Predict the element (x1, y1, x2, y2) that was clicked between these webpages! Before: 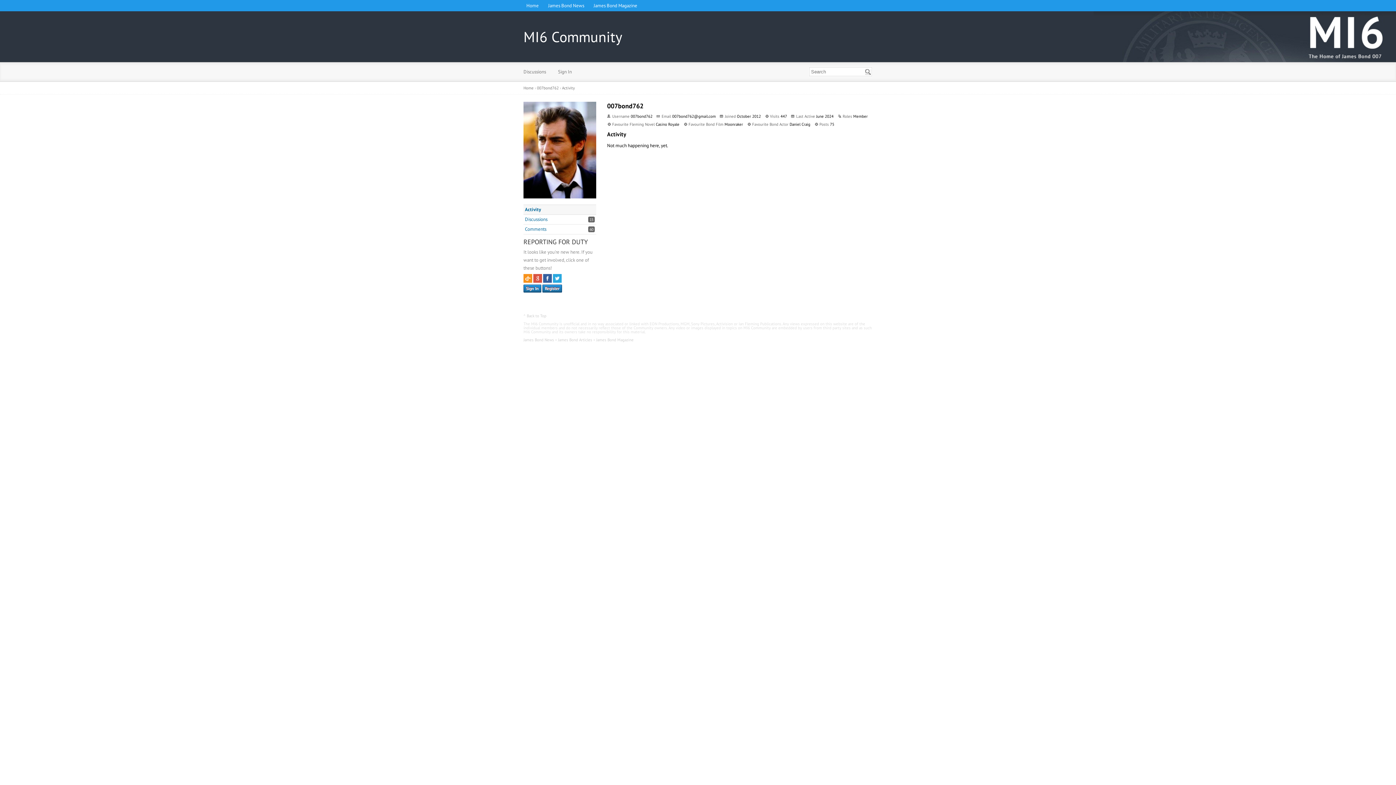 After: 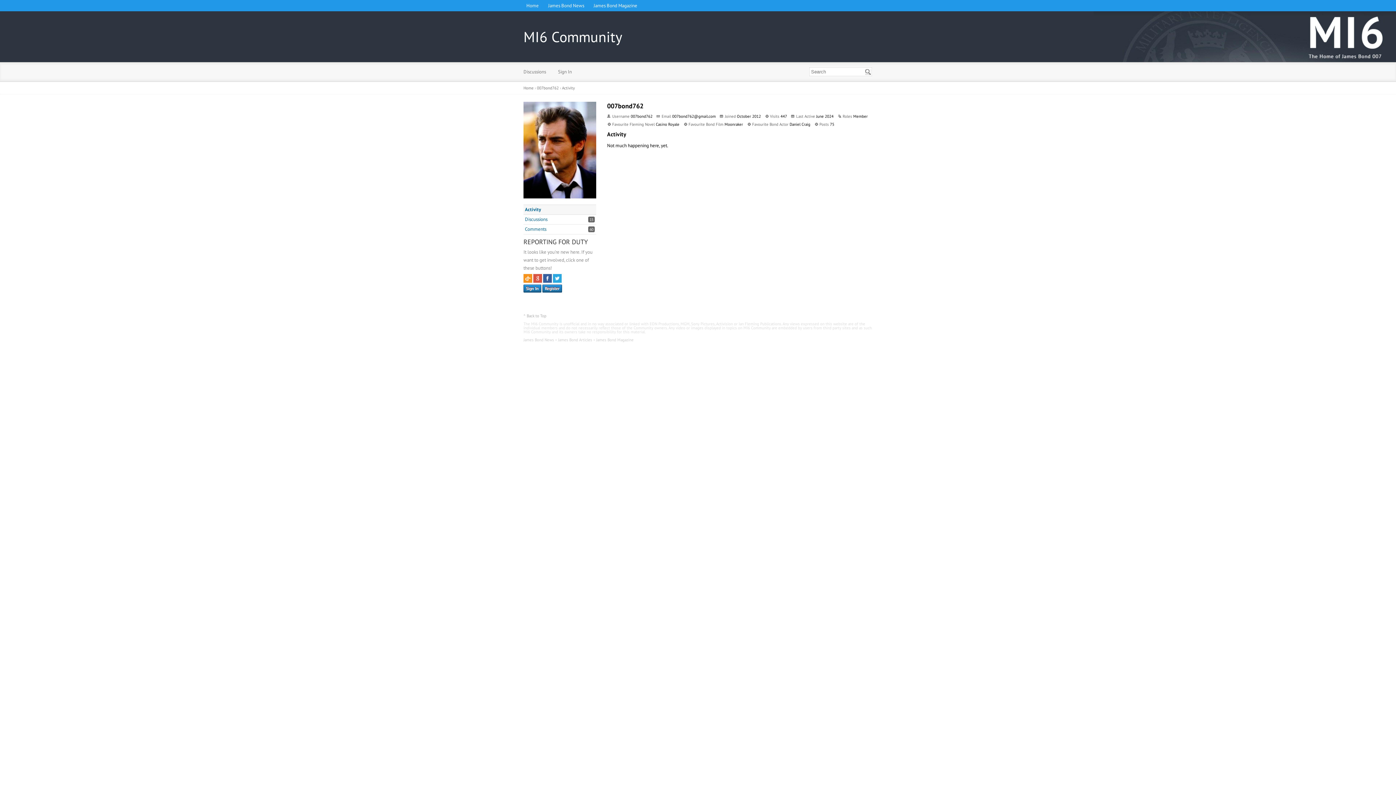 Action: bbox: (523, 313, 546, 318) label: ^ Back to Top